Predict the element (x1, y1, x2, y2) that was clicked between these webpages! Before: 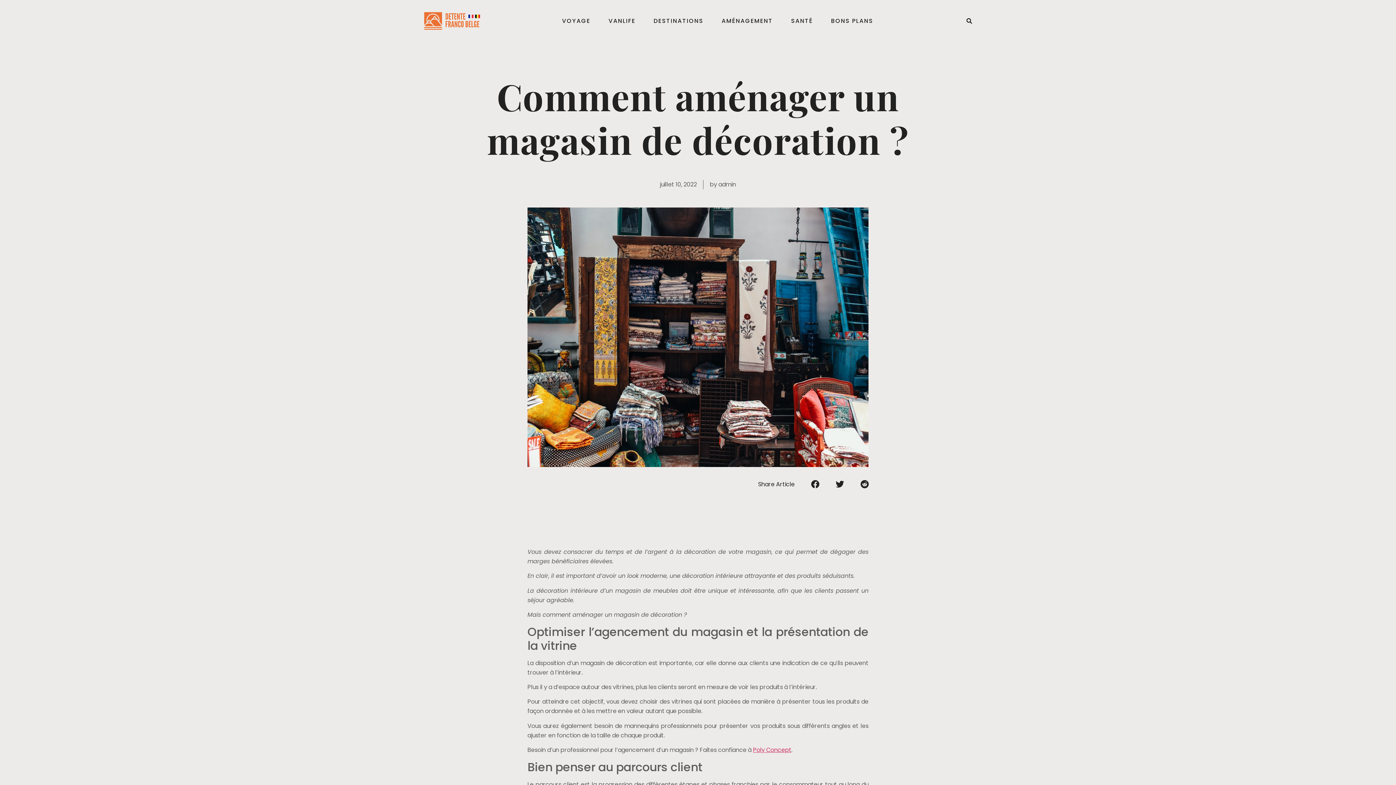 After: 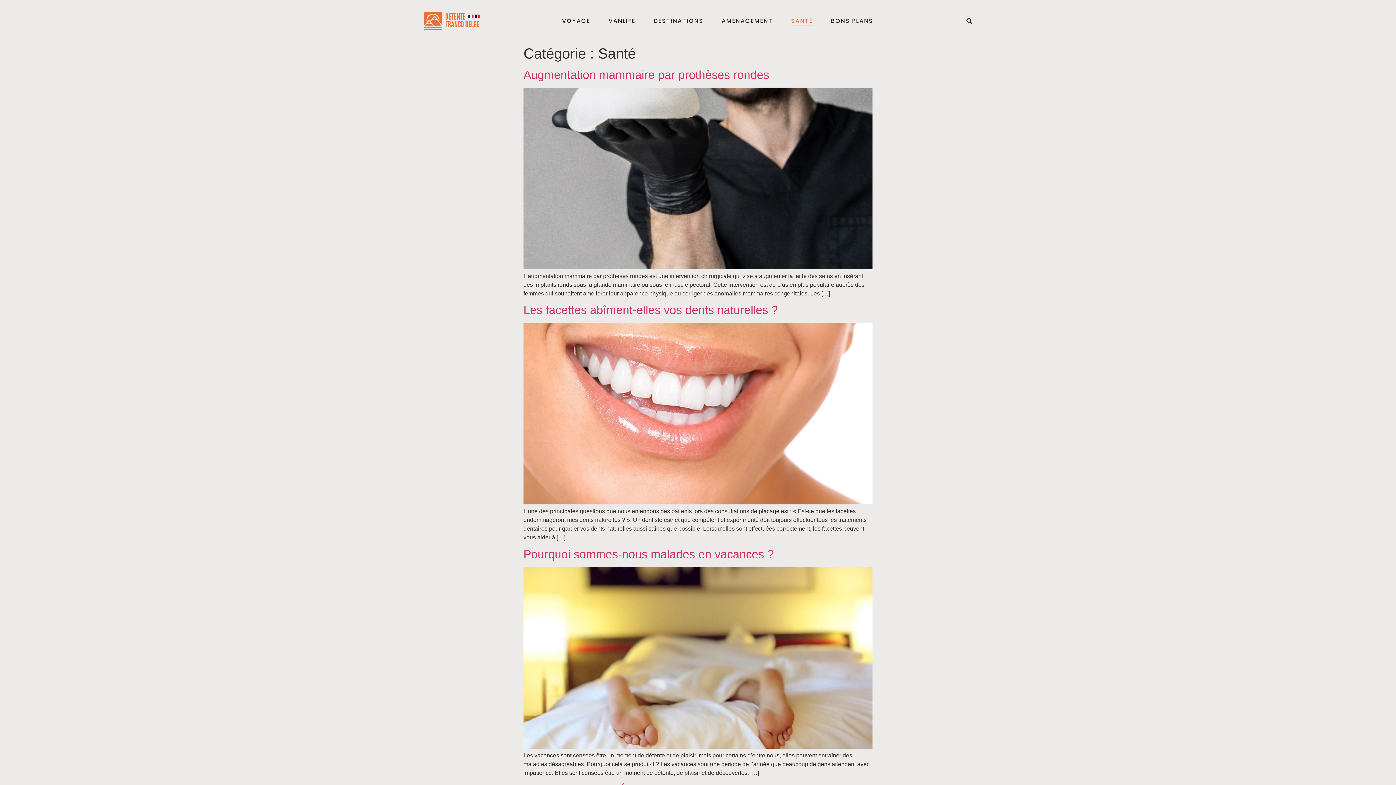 Action: bbox: (791, 16, 813, 25) label: SANTÉ